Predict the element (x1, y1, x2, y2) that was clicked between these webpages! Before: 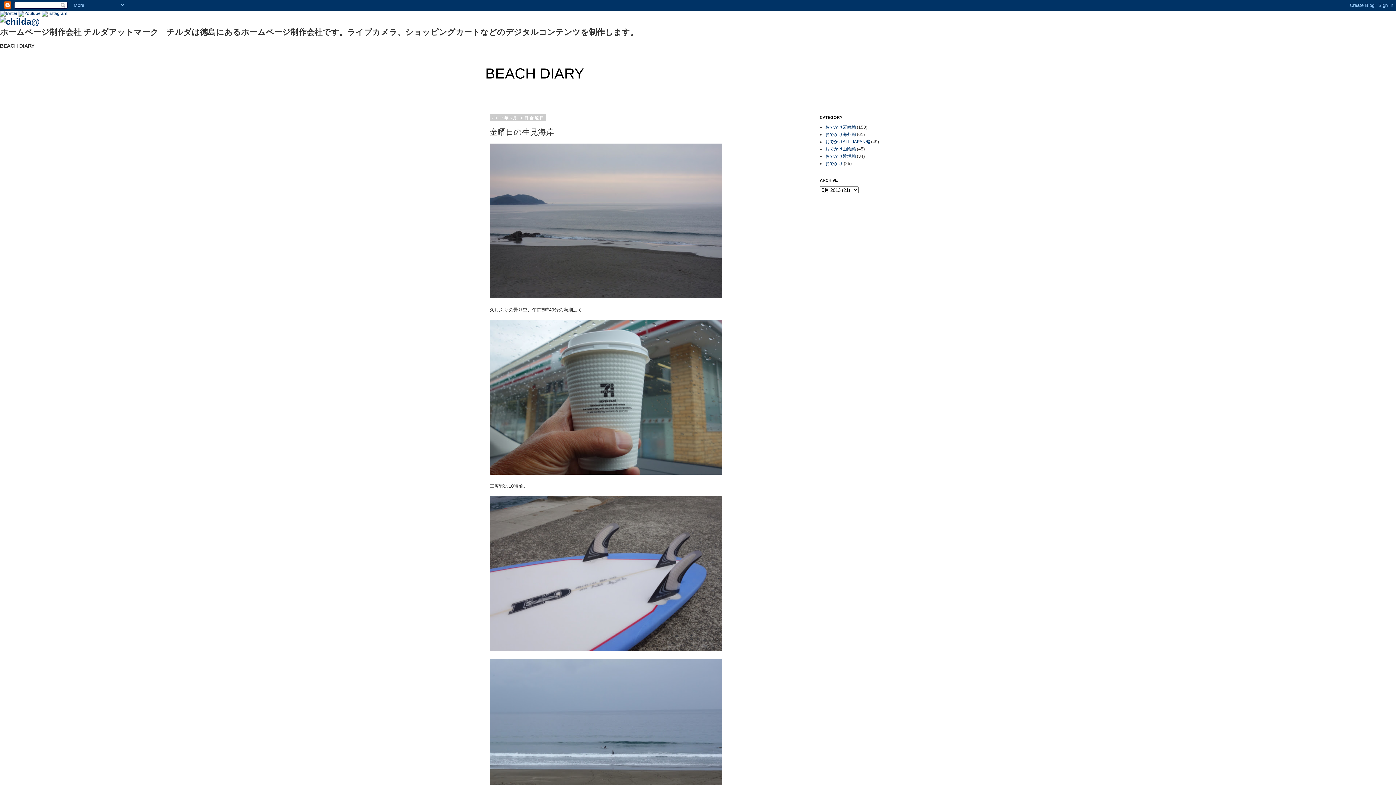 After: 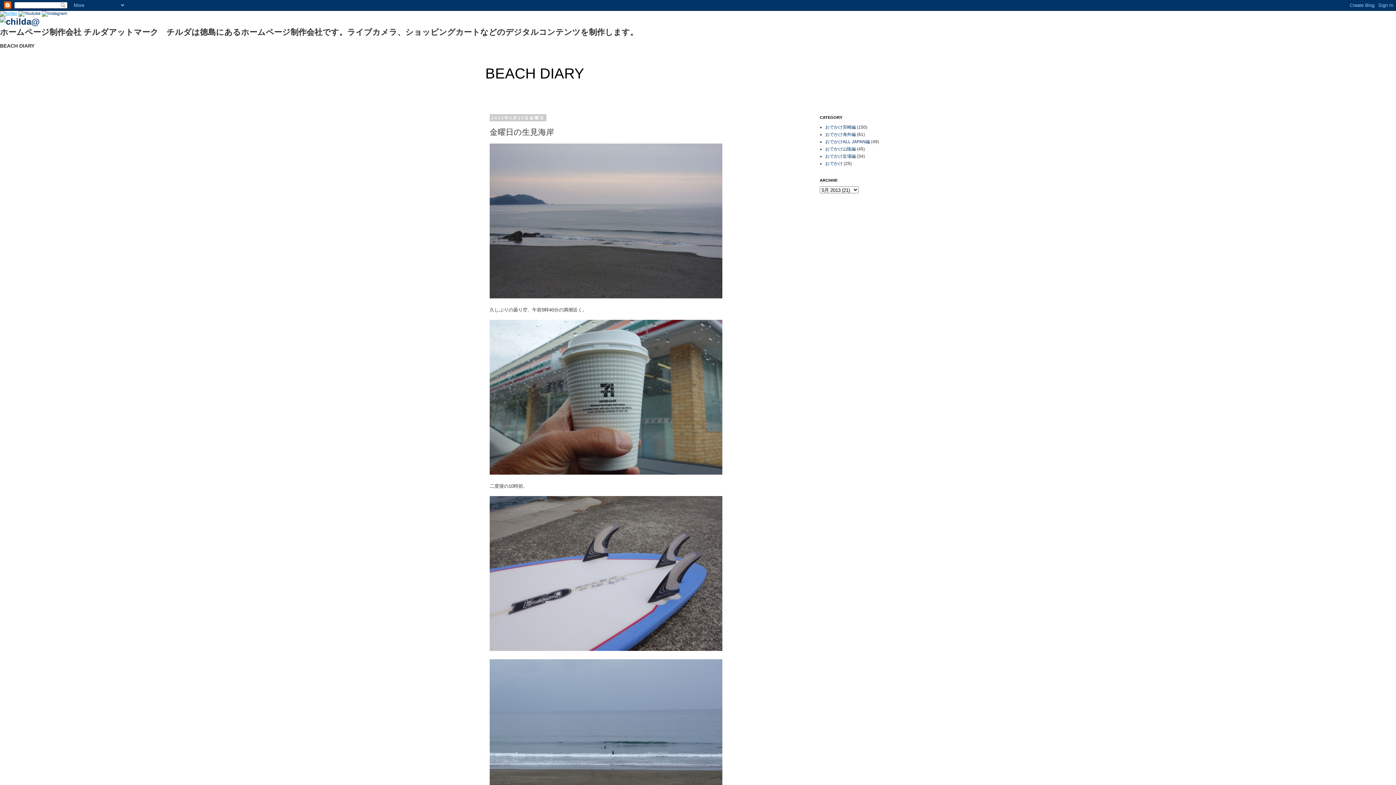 Action: bbox: (0, 10, 17, 16)